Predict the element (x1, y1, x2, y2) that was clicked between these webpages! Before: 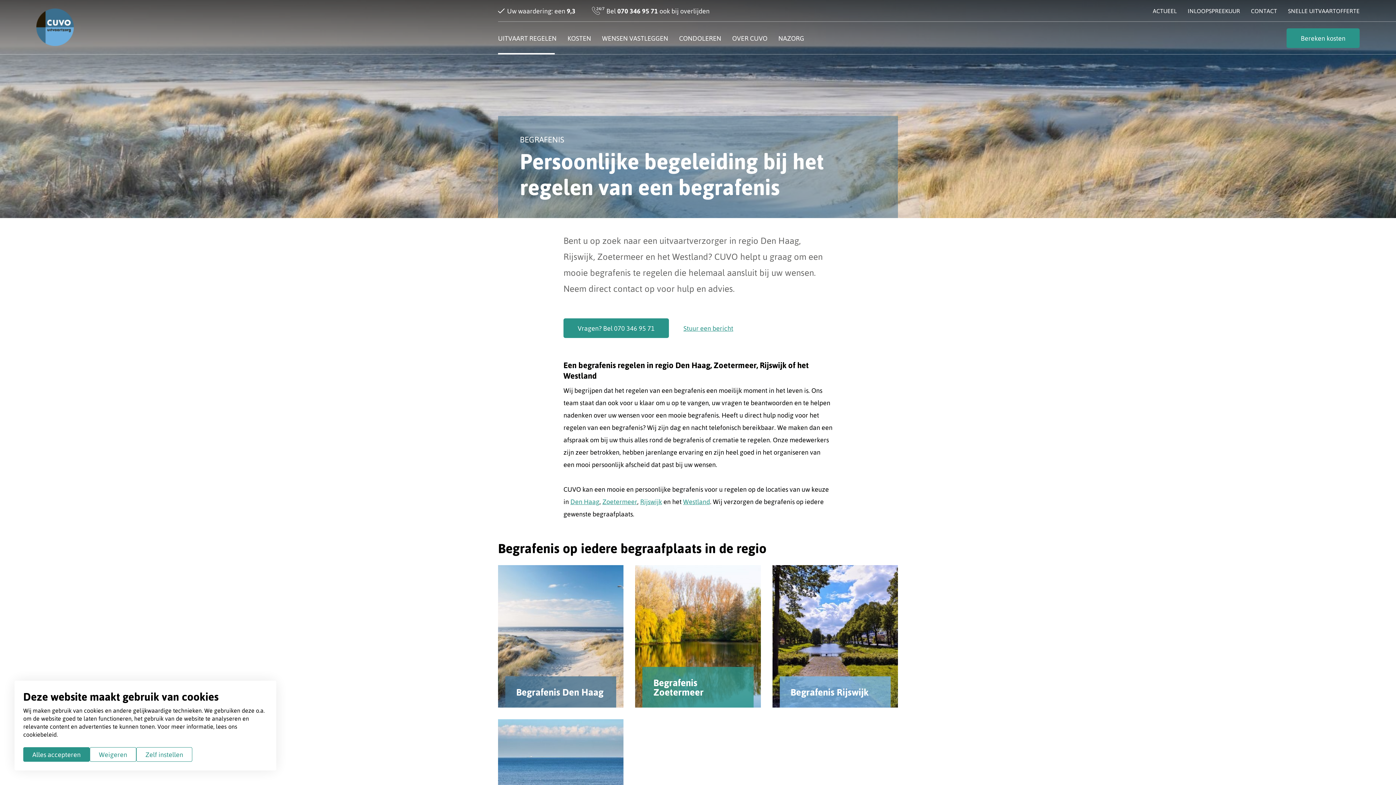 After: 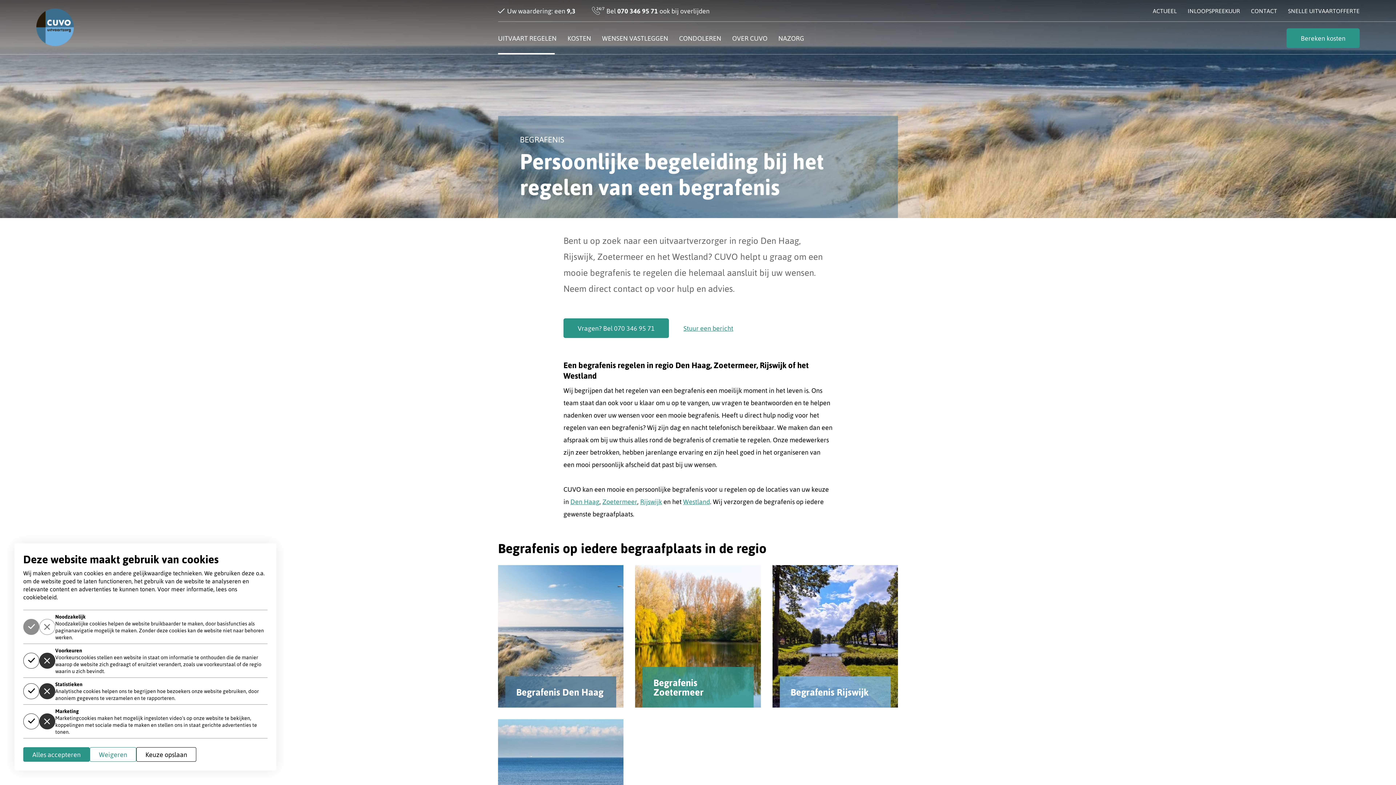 Action: bbox: (136, 747, 192, 762) label: Zelf instellen